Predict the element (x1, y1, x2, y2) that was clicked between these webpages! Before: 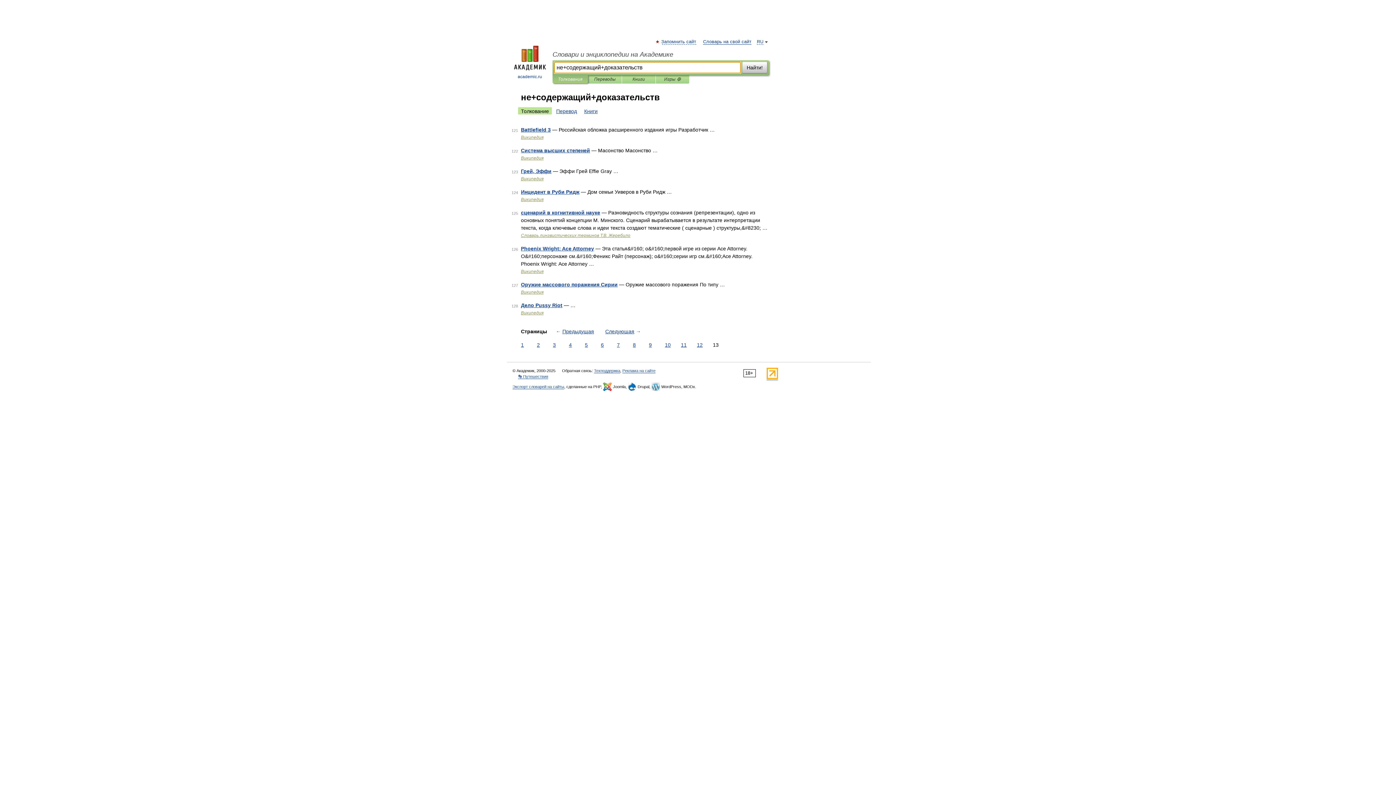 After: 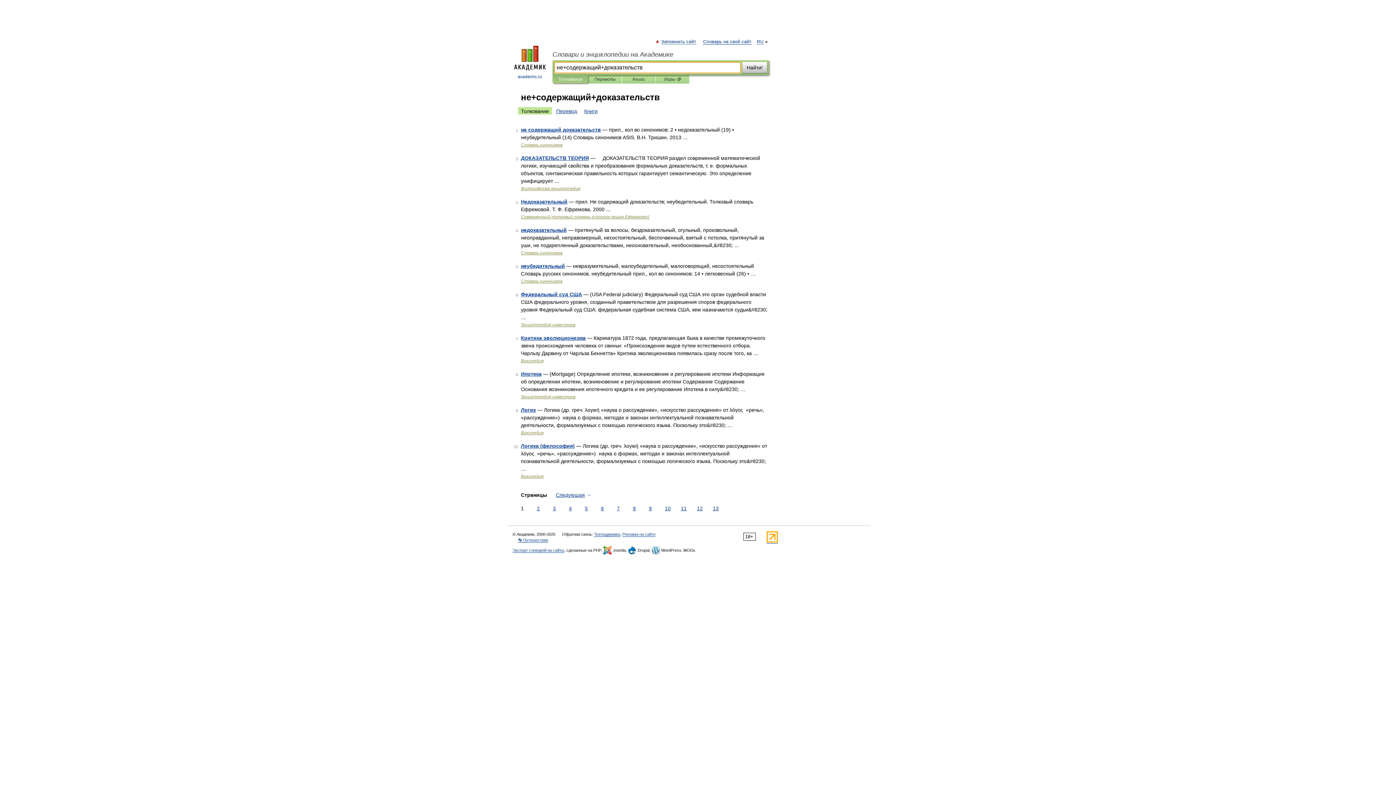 Action: label: 1 bbox: (519, 341, 525, 349)